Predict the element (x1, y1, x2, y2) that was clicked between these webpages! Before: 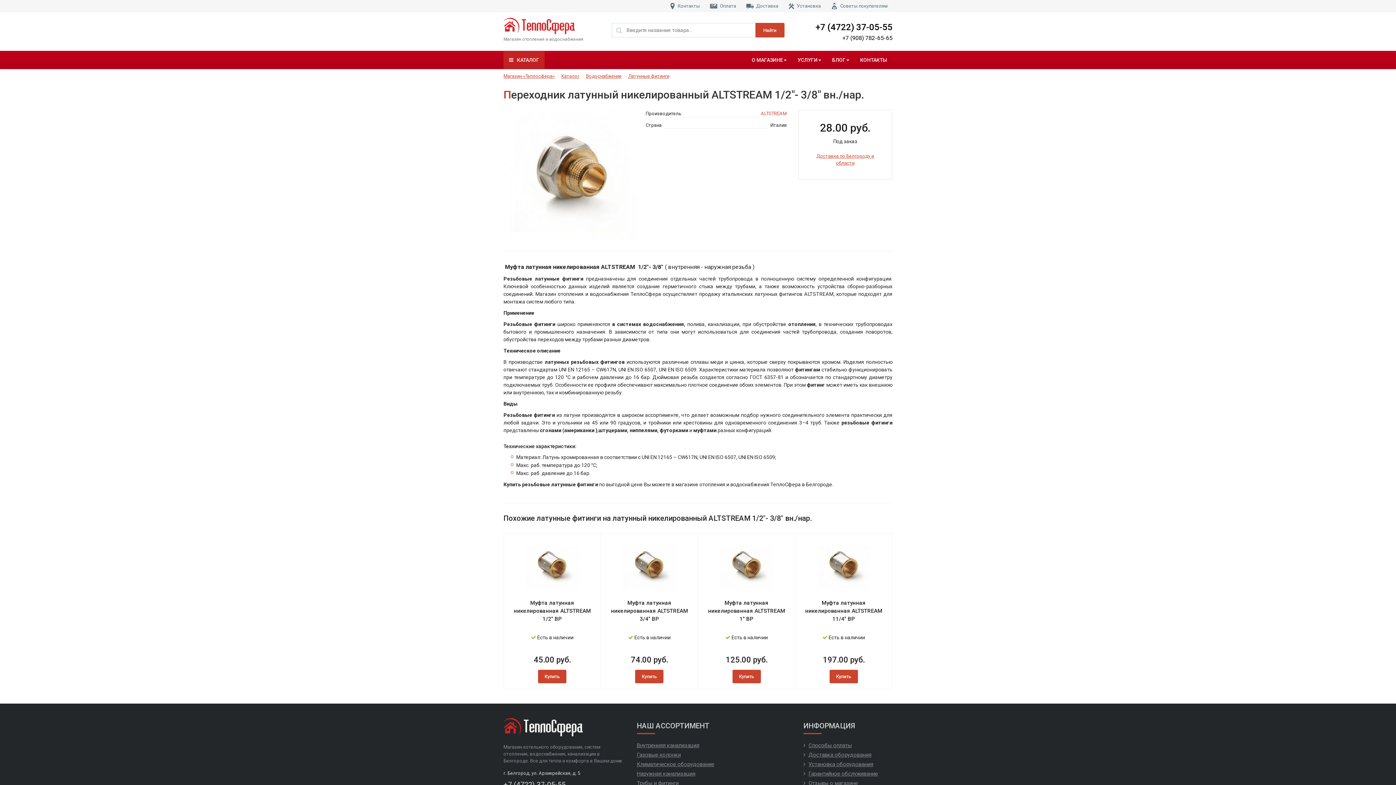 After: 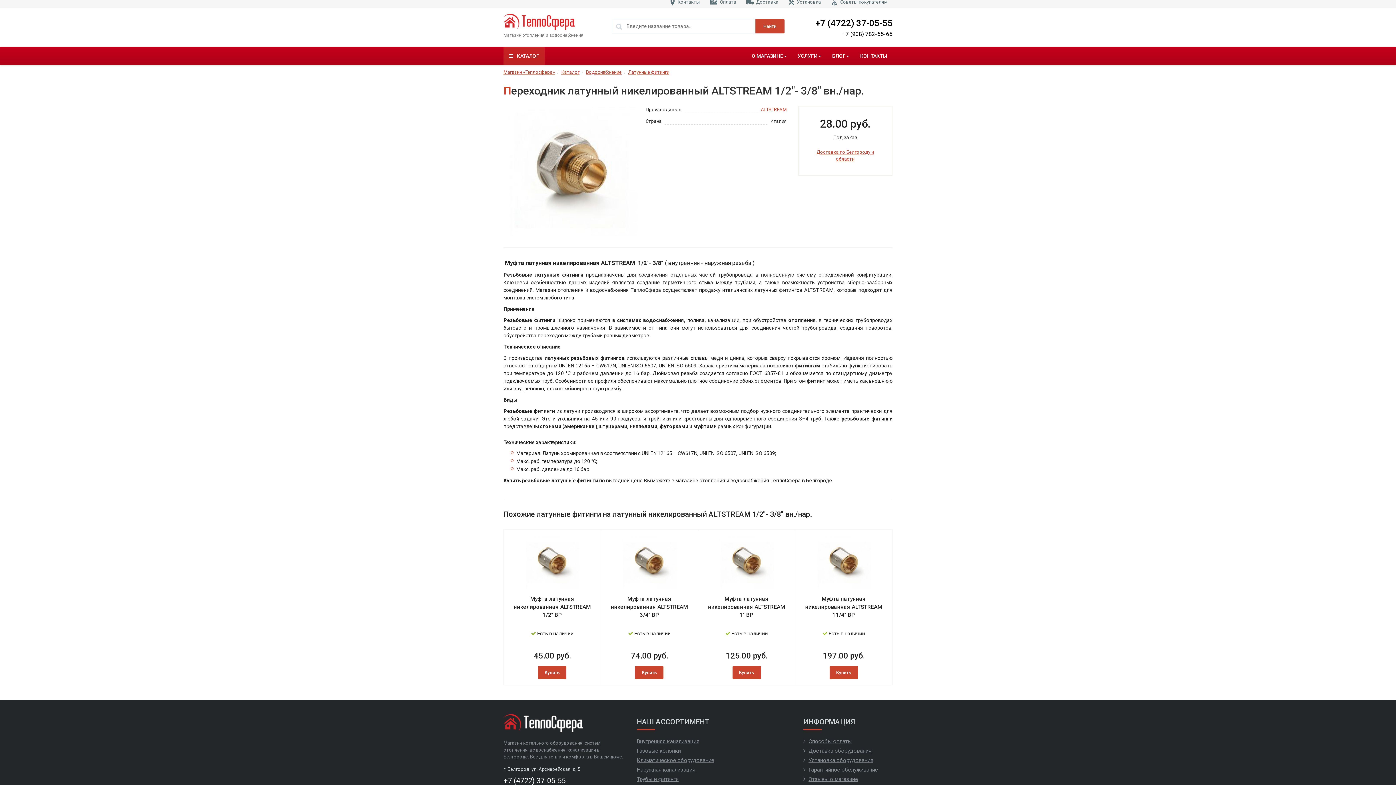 Action: bbox: (503, 780, 565, 789) label: +7 (4722) 37-05-55